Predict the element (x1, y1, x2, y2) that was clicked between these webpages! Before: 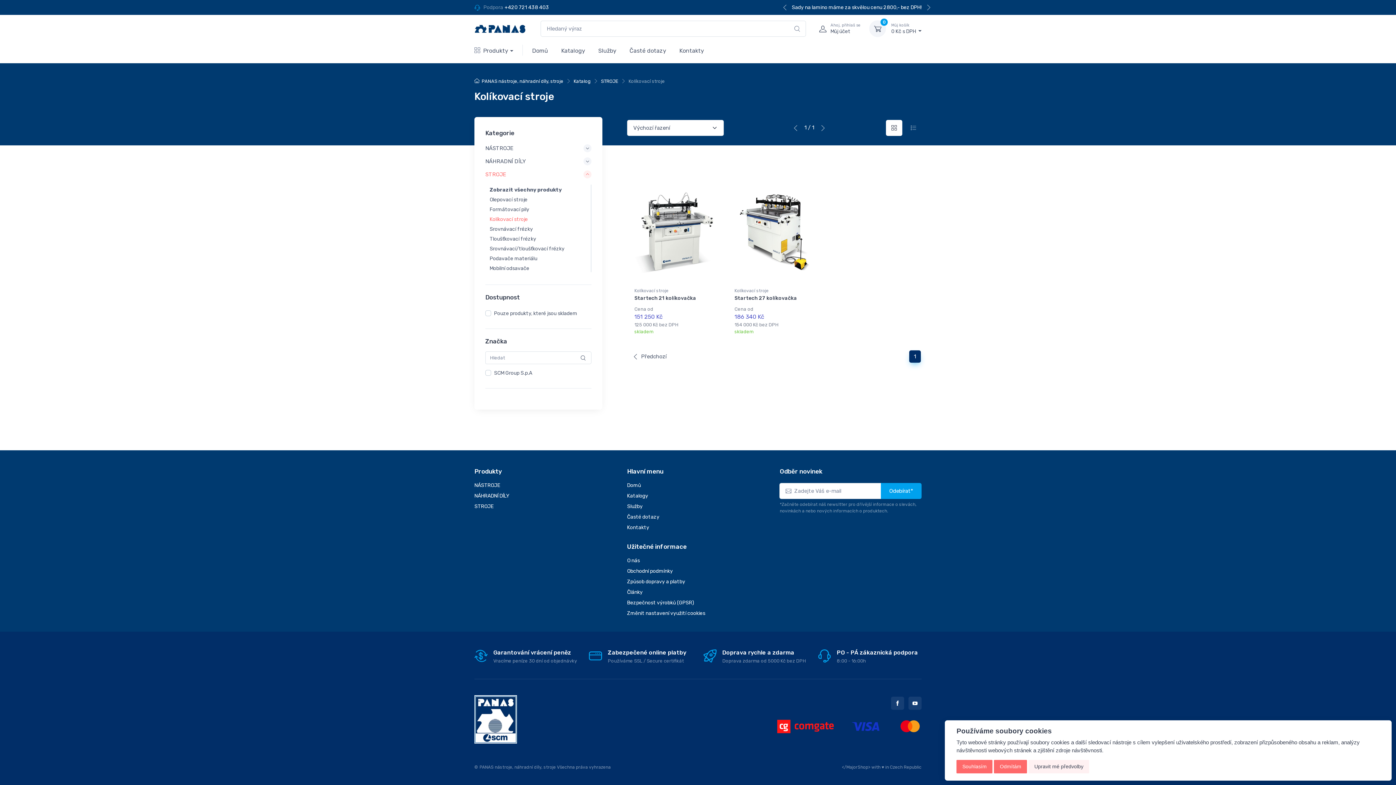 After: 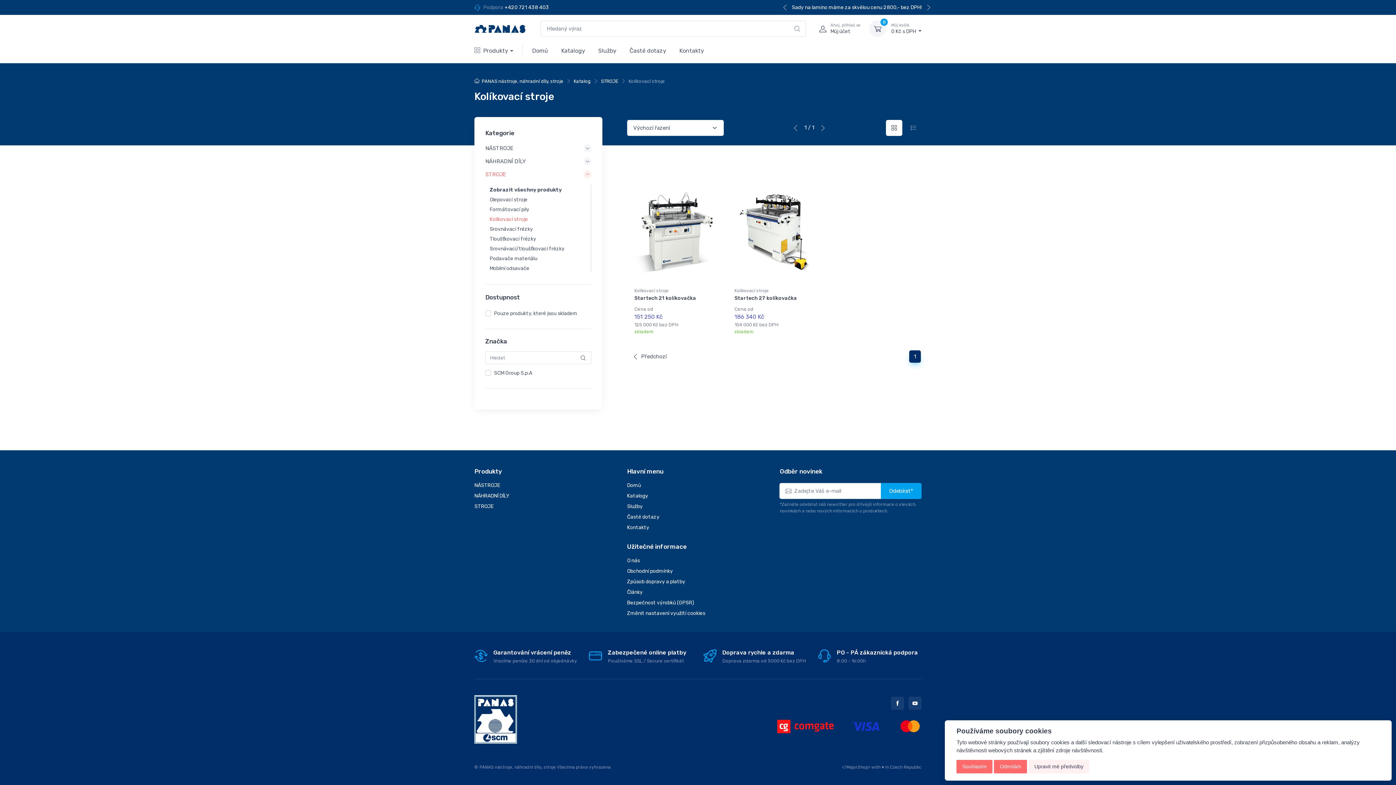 Action: bbox: (820, 123, 826, 132)